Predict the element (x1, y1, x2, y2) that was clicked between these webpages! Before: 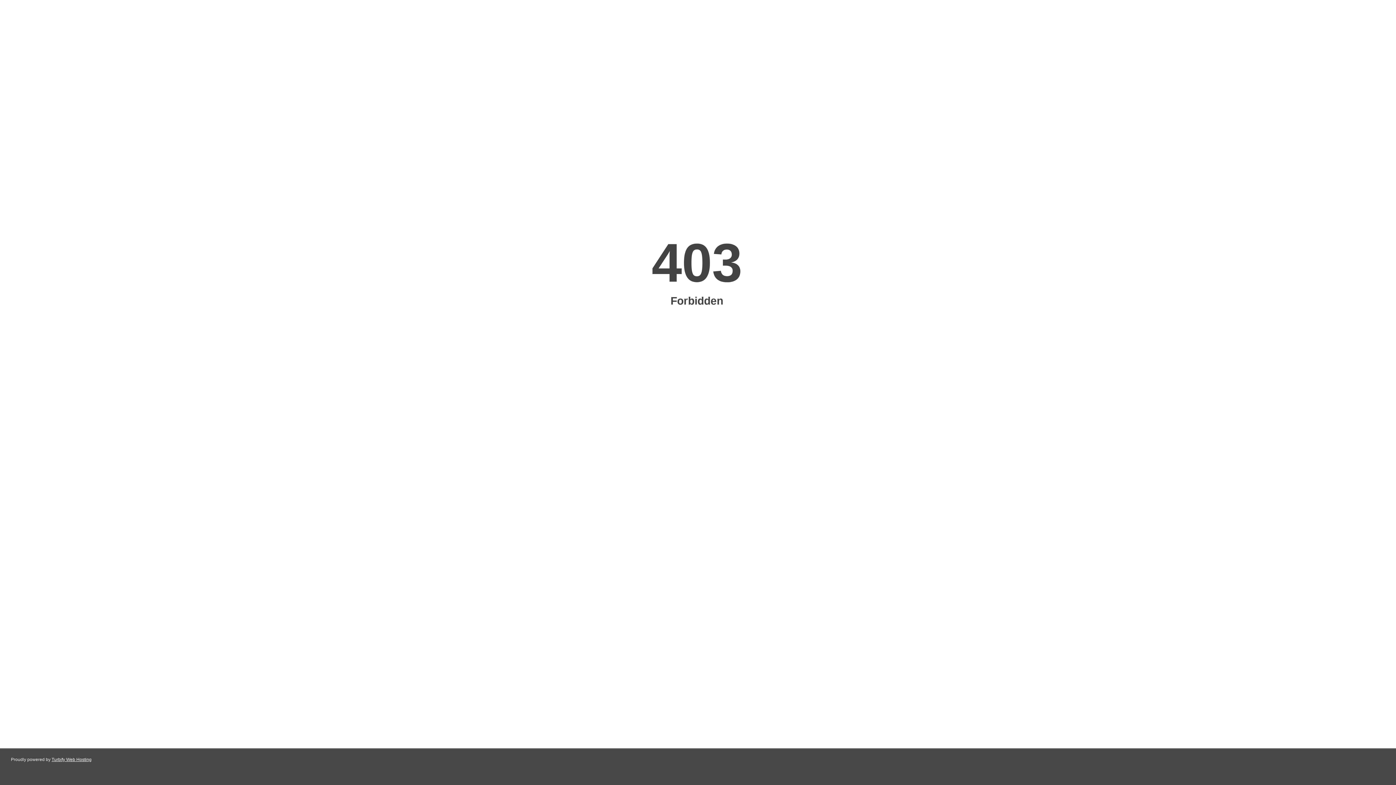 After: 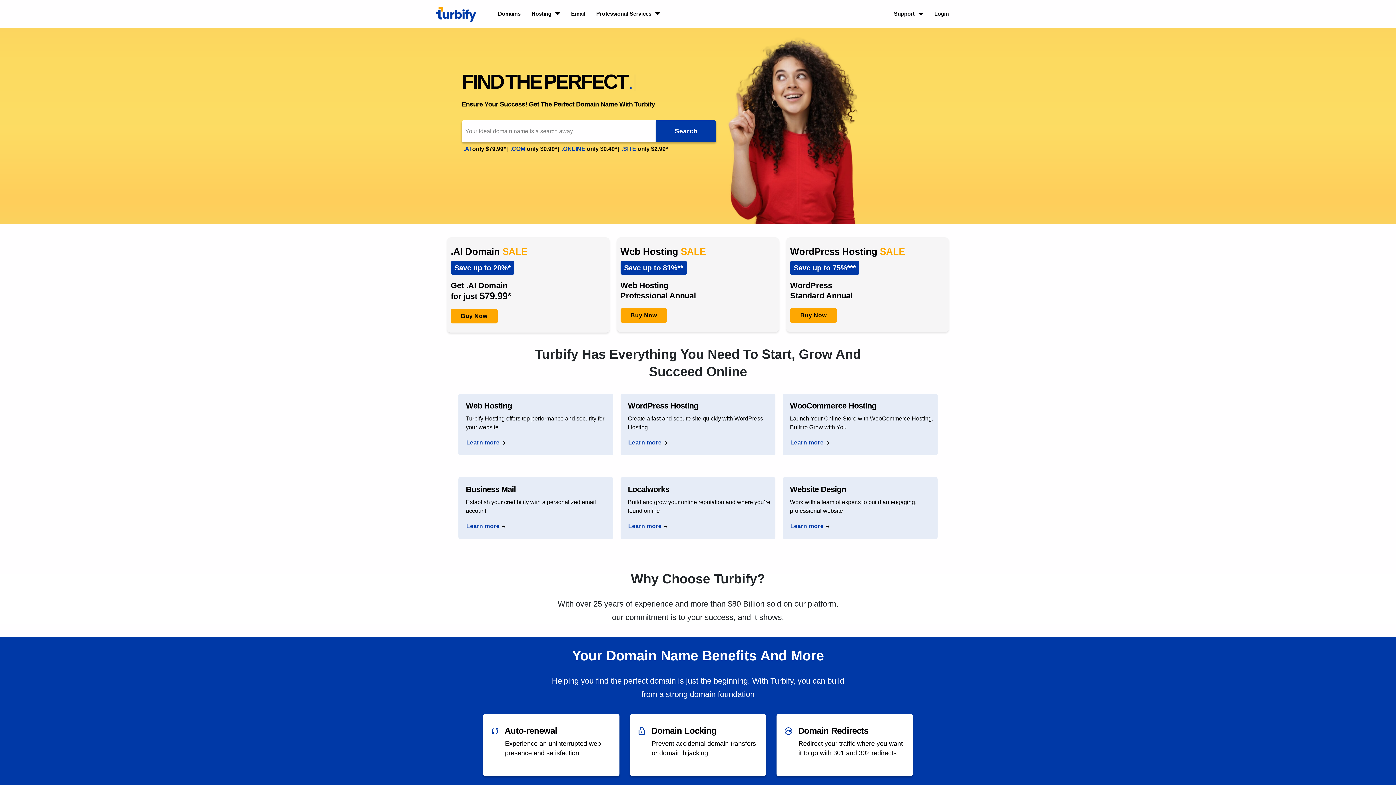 Action: label: Turbify Web Hosting bbox: (51, 757, 91, 762)